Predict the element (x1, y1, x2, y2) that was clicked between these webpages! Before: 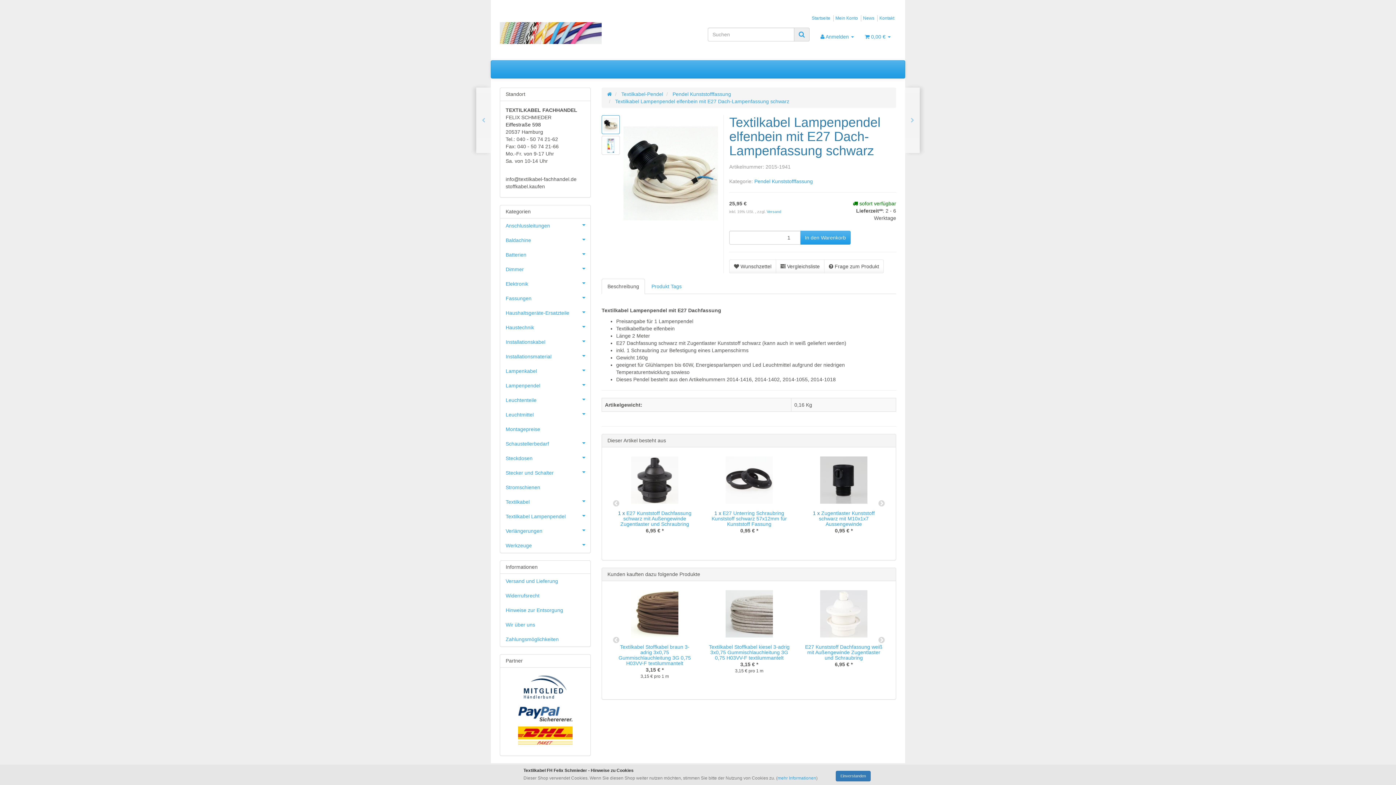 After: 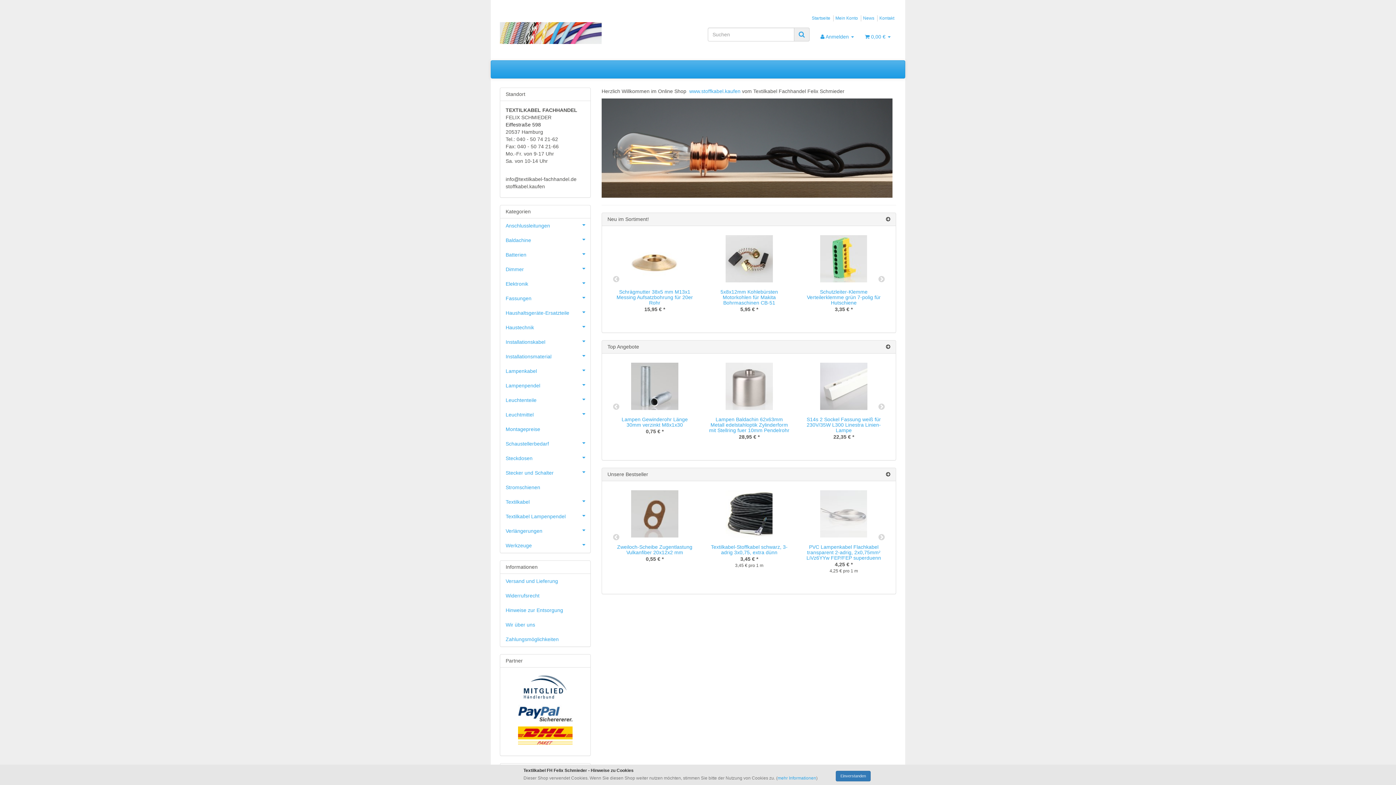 Action: bbox: (500, 22, 624, 44)